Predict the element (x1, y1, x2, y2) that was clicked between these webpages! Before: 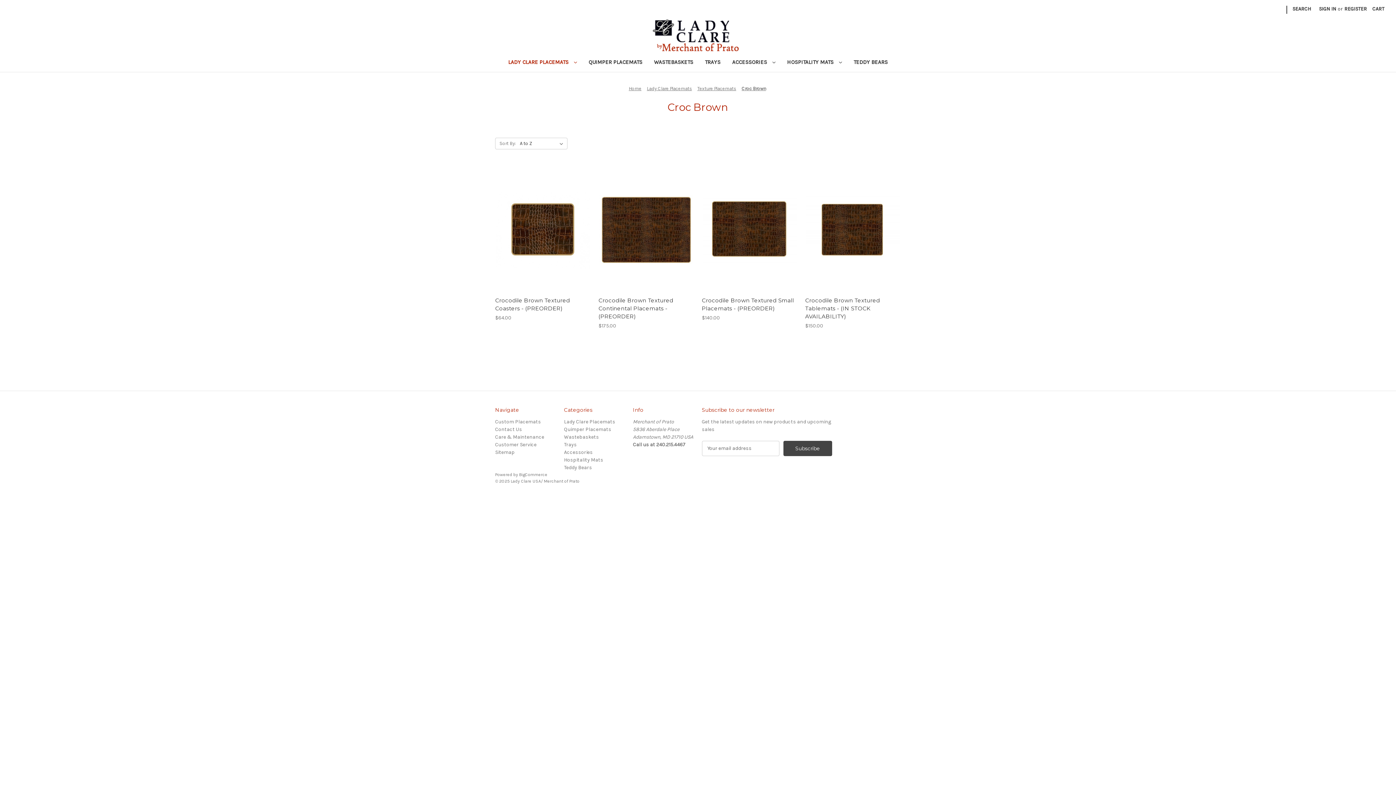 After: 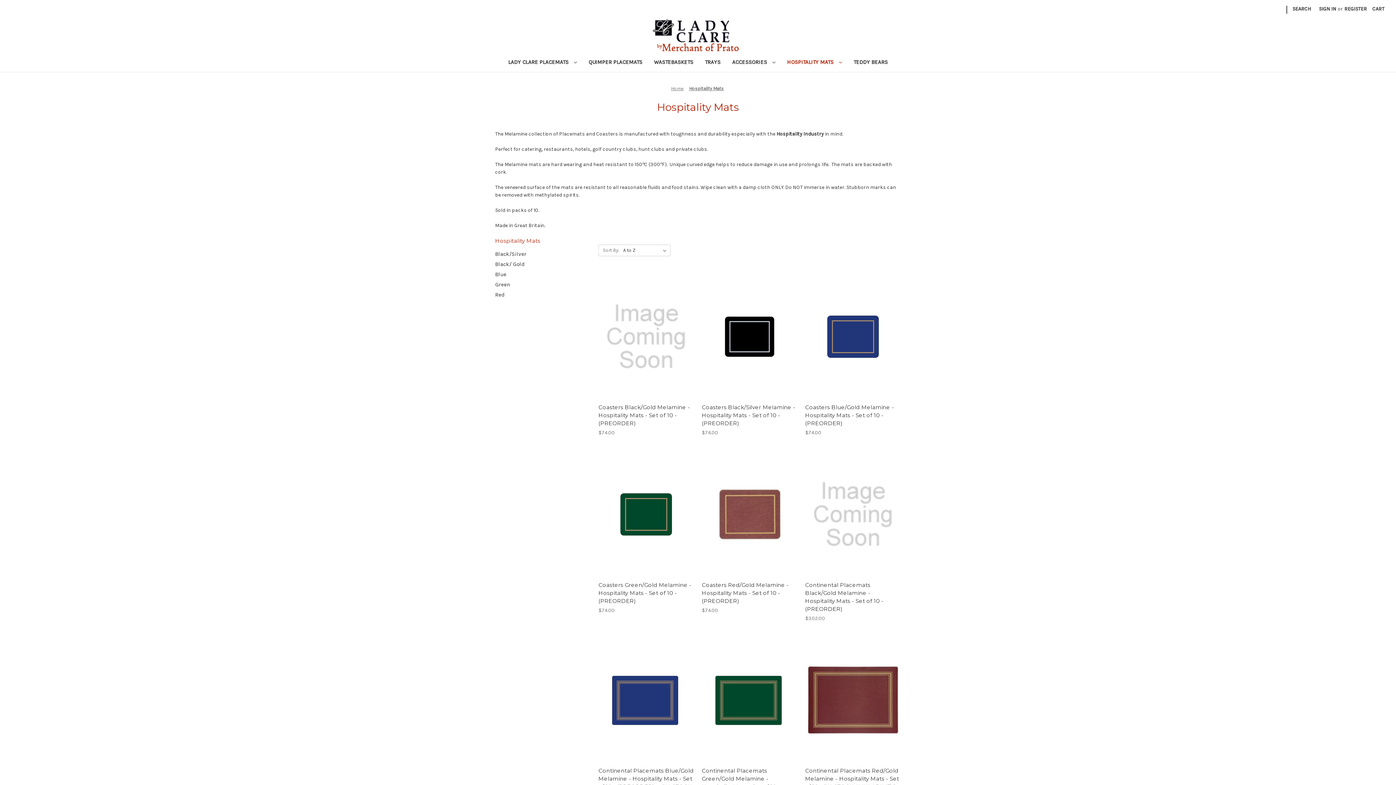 Action: bbox: (564, 457, 603, 463) label: Hospitality Mats